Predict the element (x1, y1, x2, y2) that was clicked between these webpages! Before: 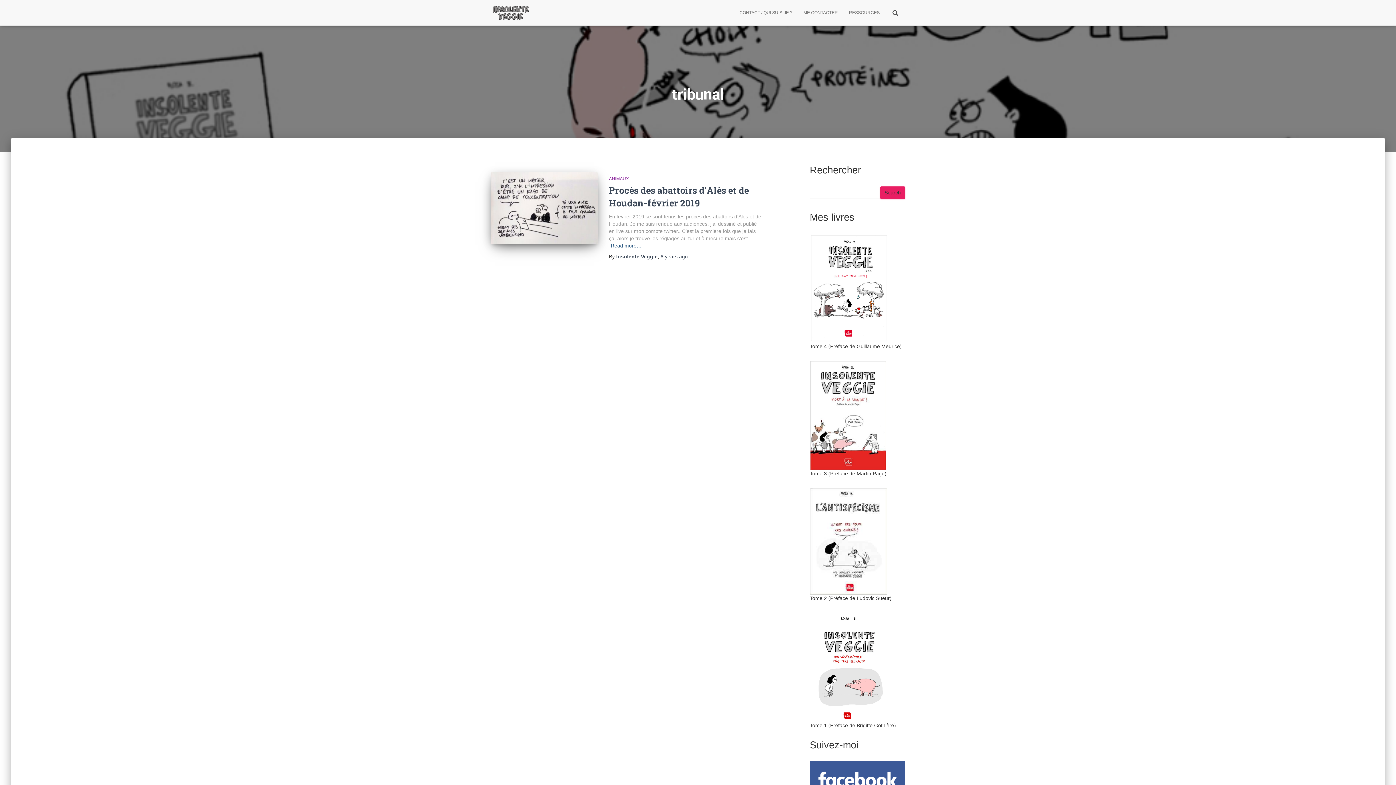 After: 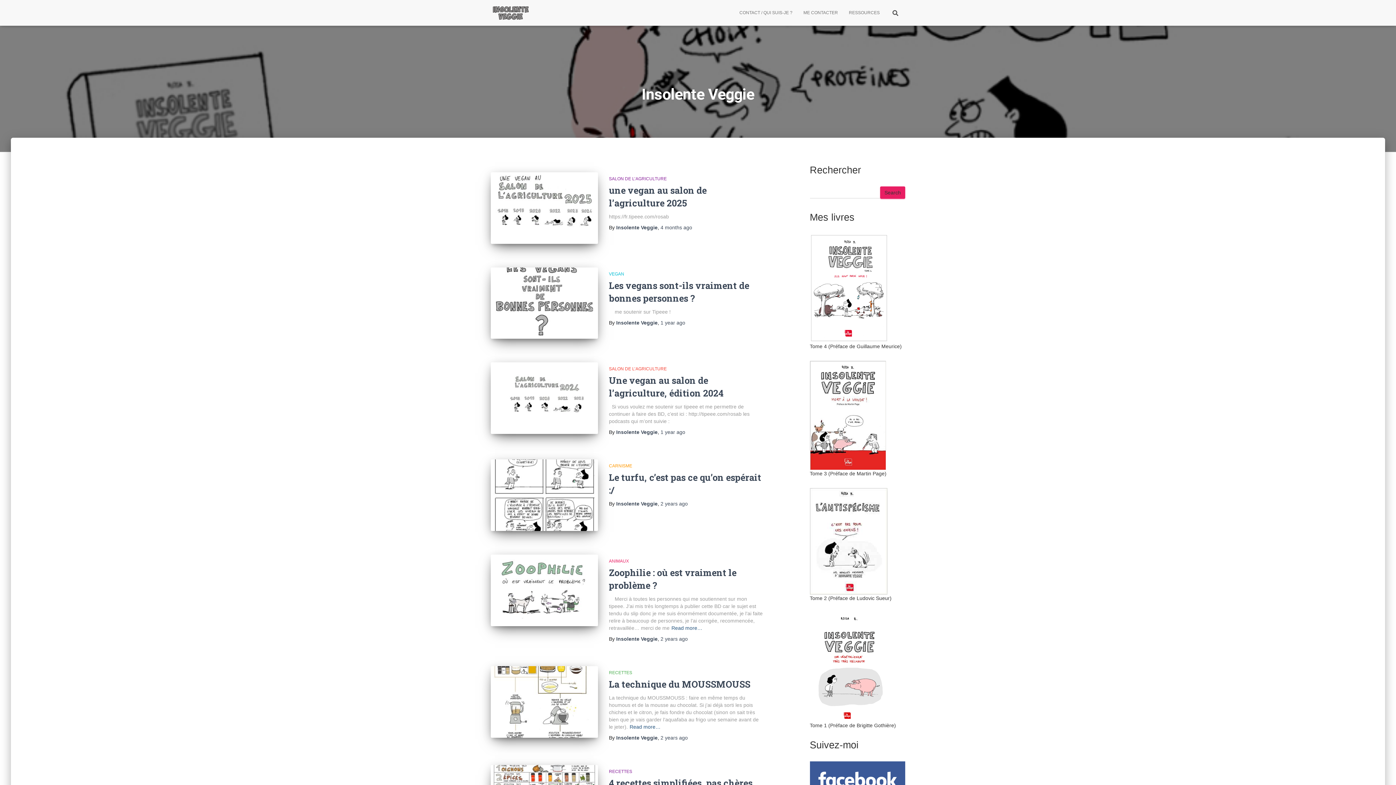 Action: label: Insolente Veggie bbox: (616, 253, 657, 259)